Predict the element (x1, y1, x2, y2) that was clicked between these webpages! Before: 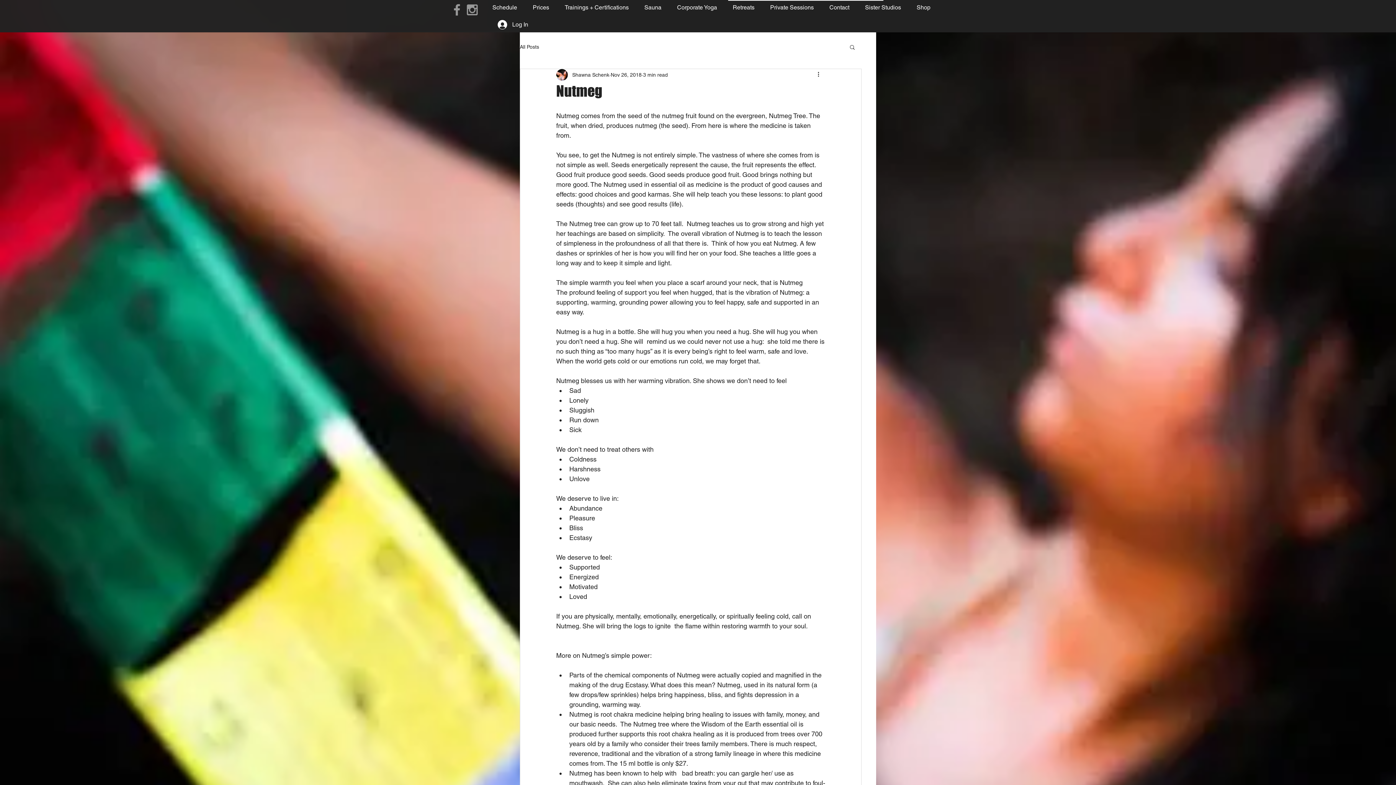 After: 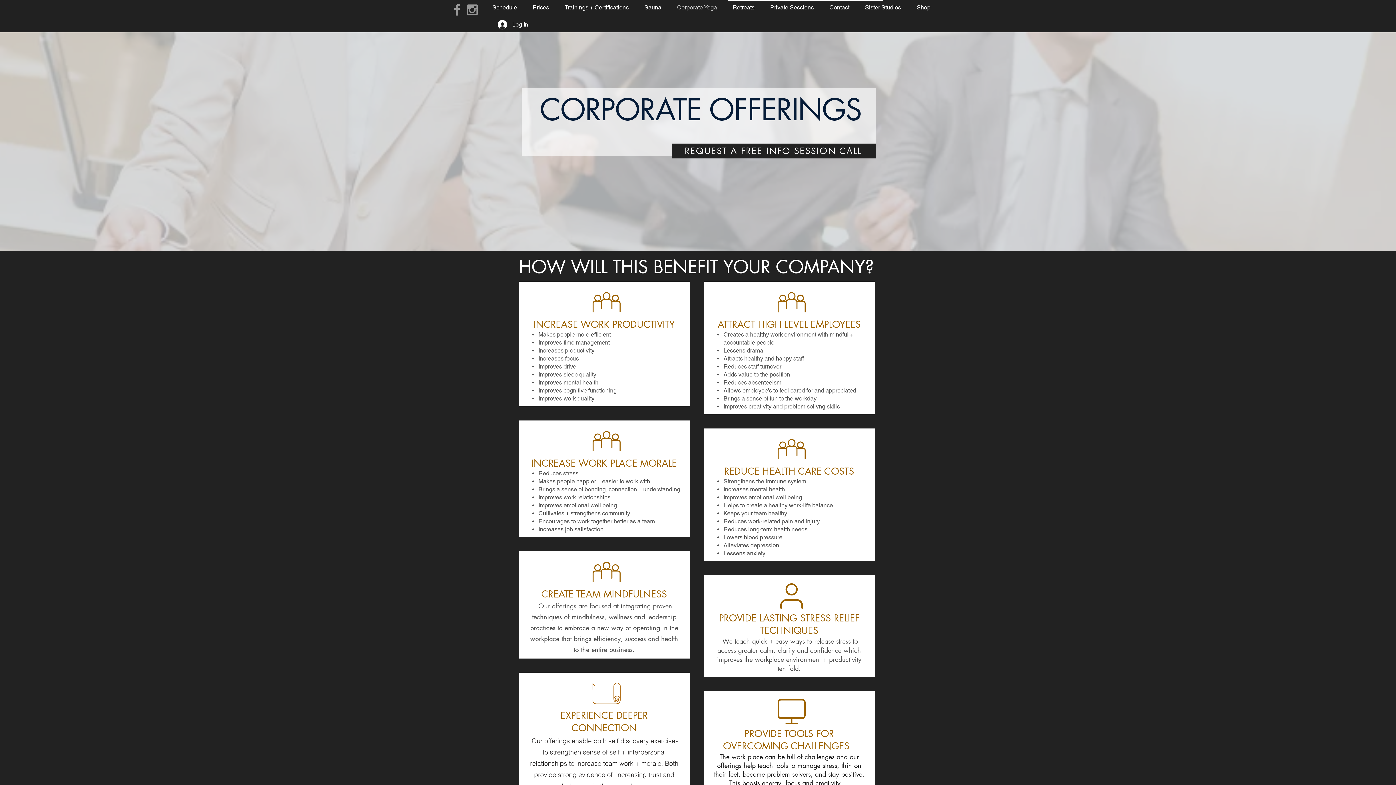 Action: label: Corporate Yoga bbox: (669, 2, 725, 12)